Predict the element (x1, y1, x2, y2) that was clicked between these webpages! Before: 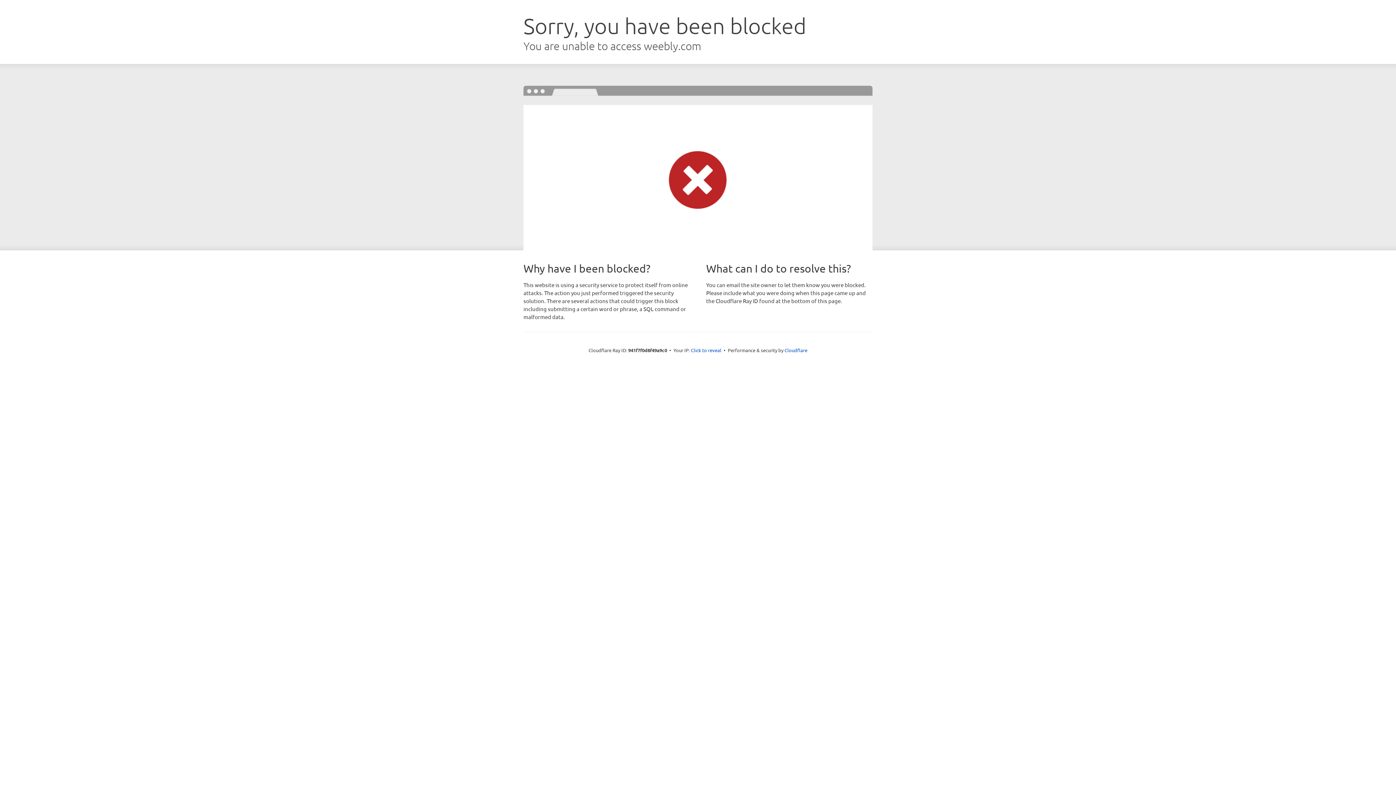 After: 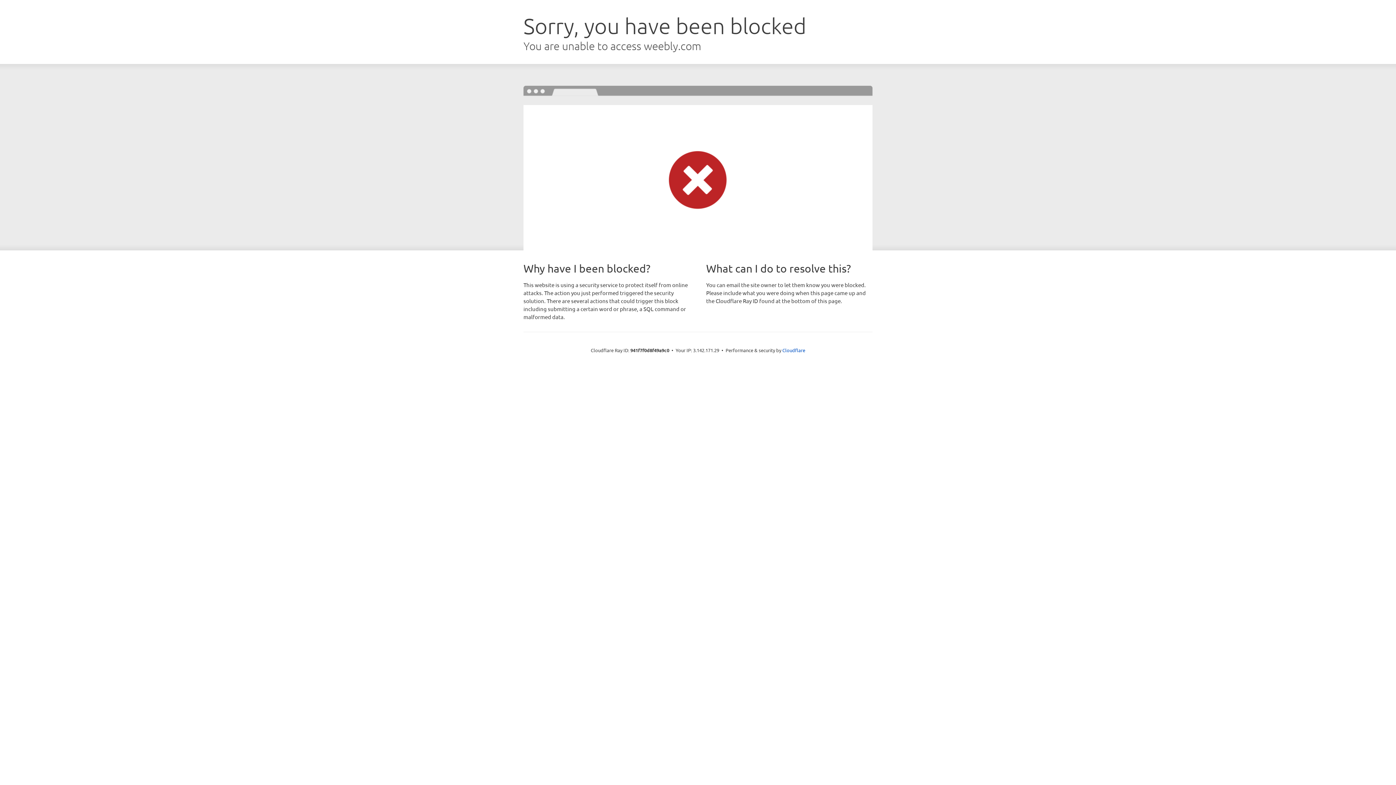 Action: bbox: (691, 346, 721, 353) label: Click to reveal